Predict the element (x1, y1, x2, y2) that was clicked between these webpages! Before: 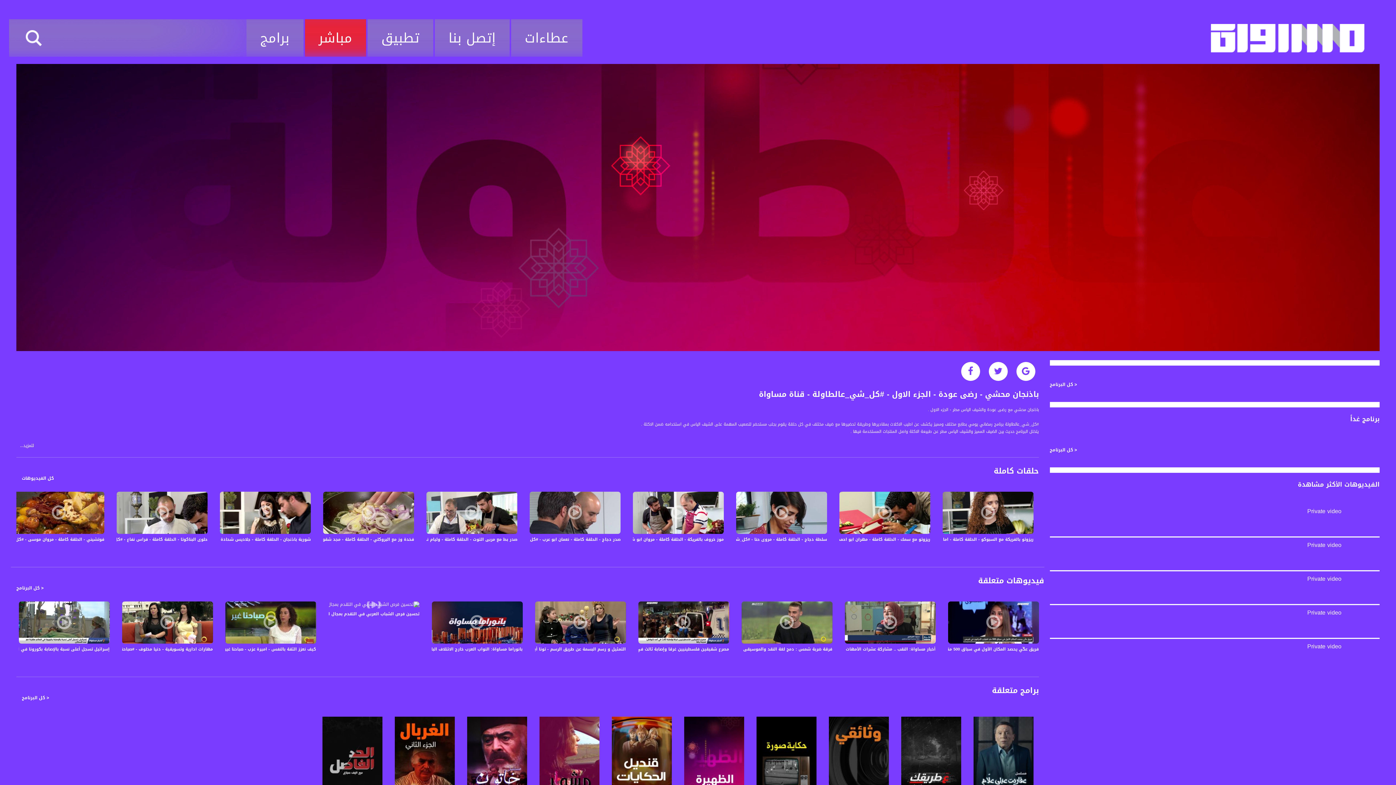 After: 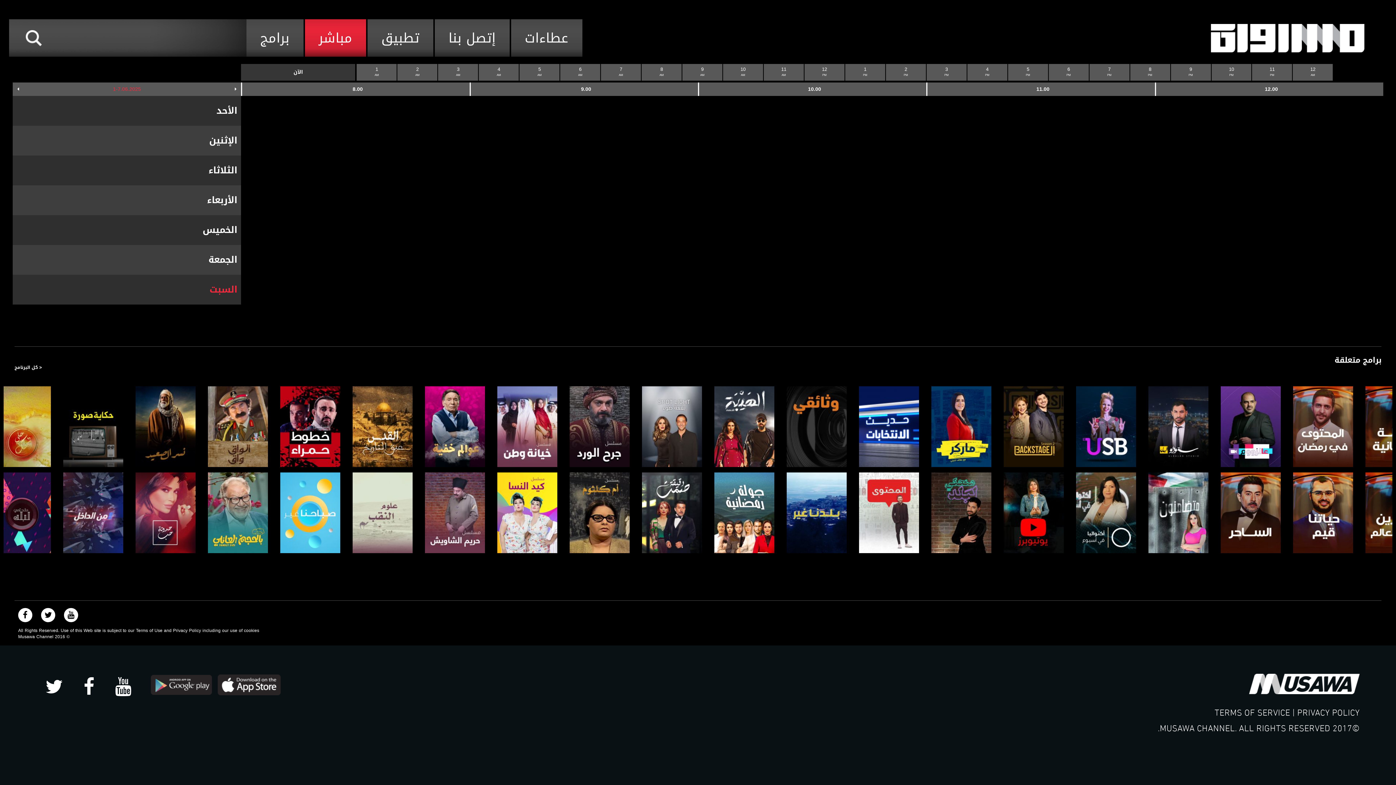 Action: bbox: (1050, 373, 1077, 396) label: < كل البرنامج